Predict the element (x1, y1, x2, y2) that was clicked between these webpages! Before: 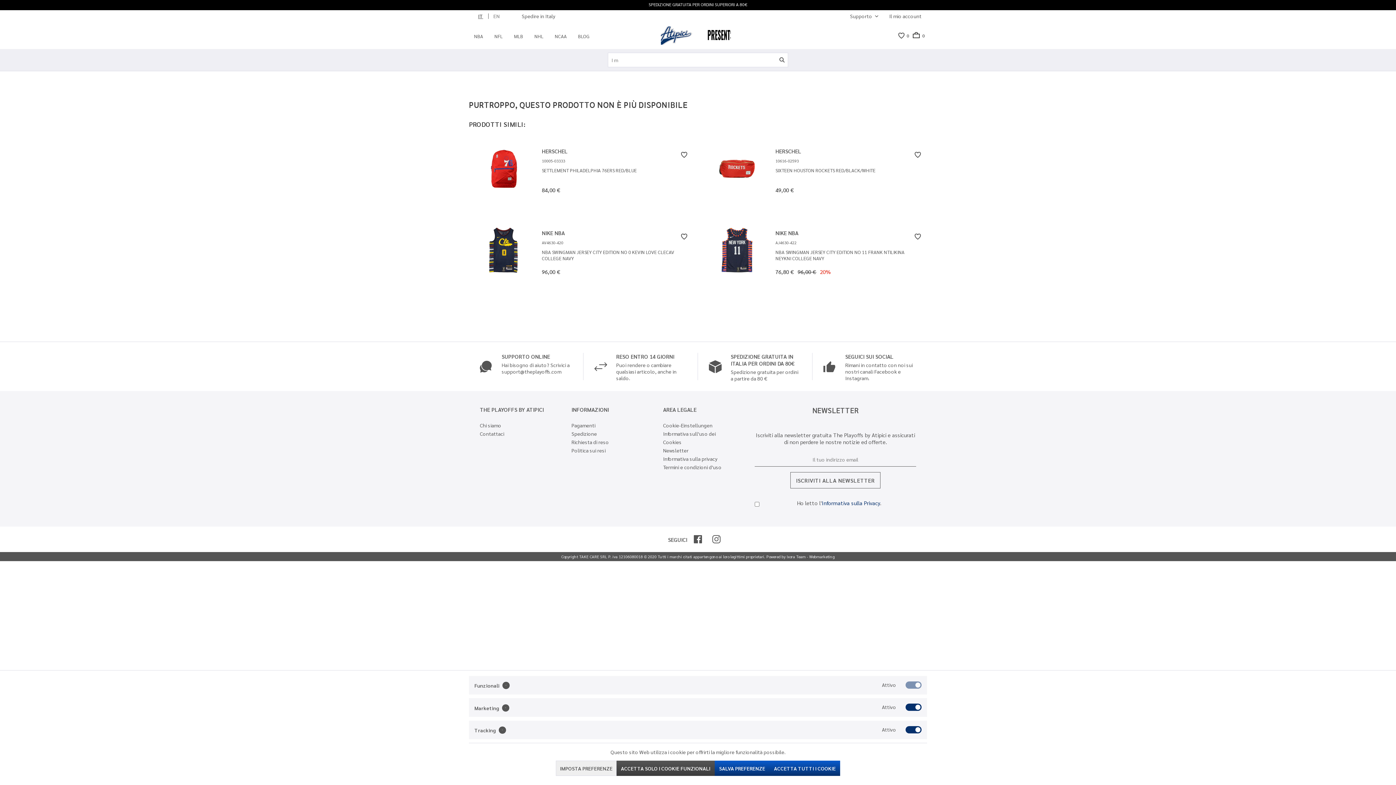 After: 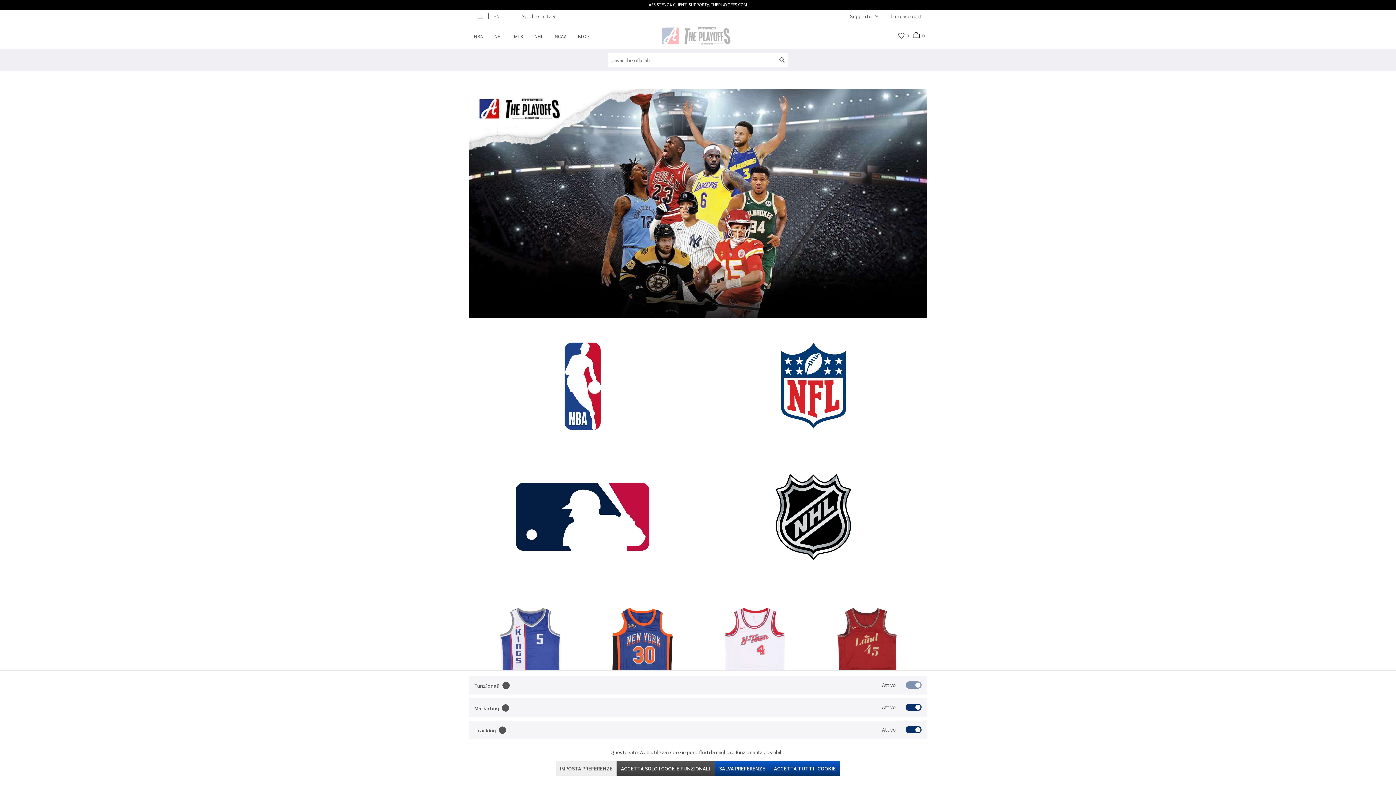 Action: bbox: (660, 26, 730, 44)